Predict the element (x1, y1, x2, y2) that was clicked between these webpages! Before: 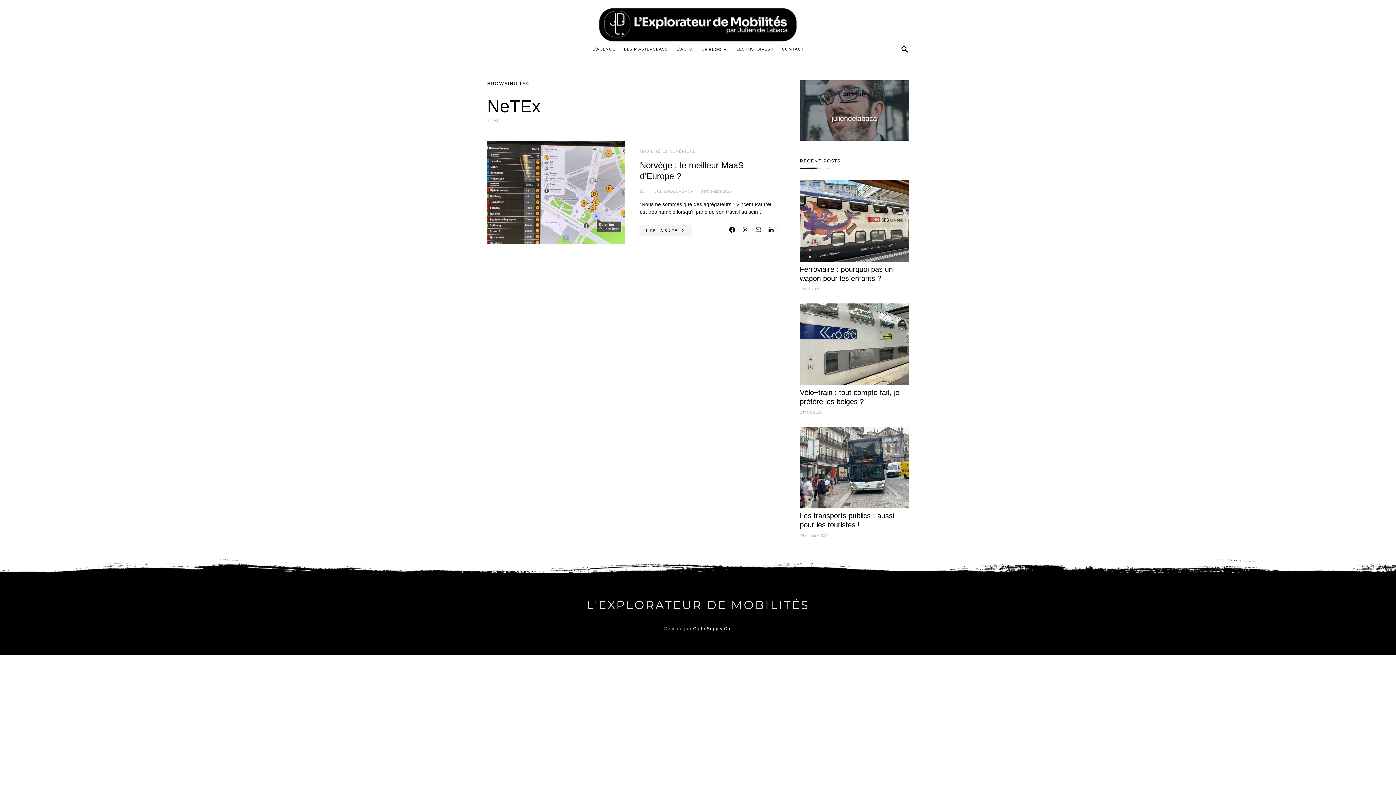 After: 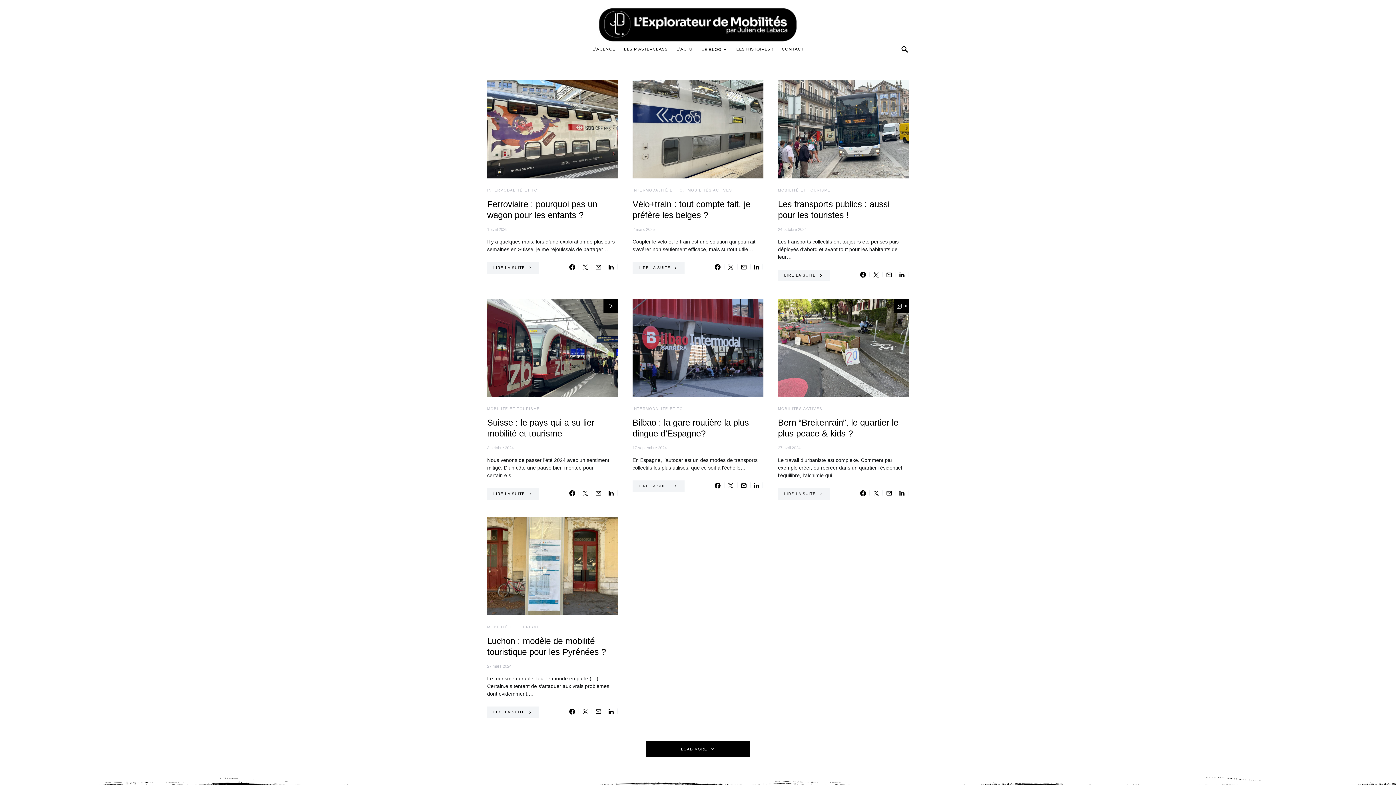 Action: bbox: (598, 7, 798, 42)